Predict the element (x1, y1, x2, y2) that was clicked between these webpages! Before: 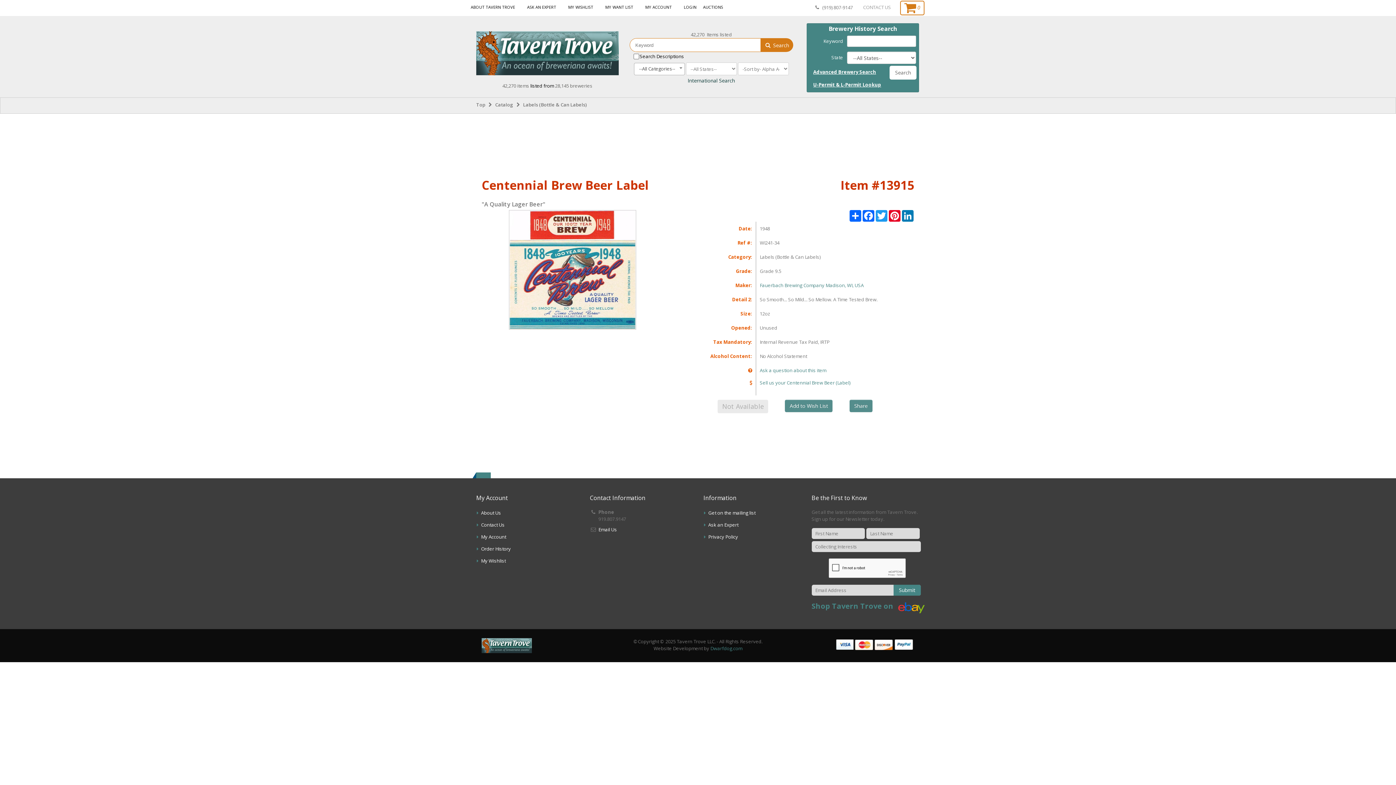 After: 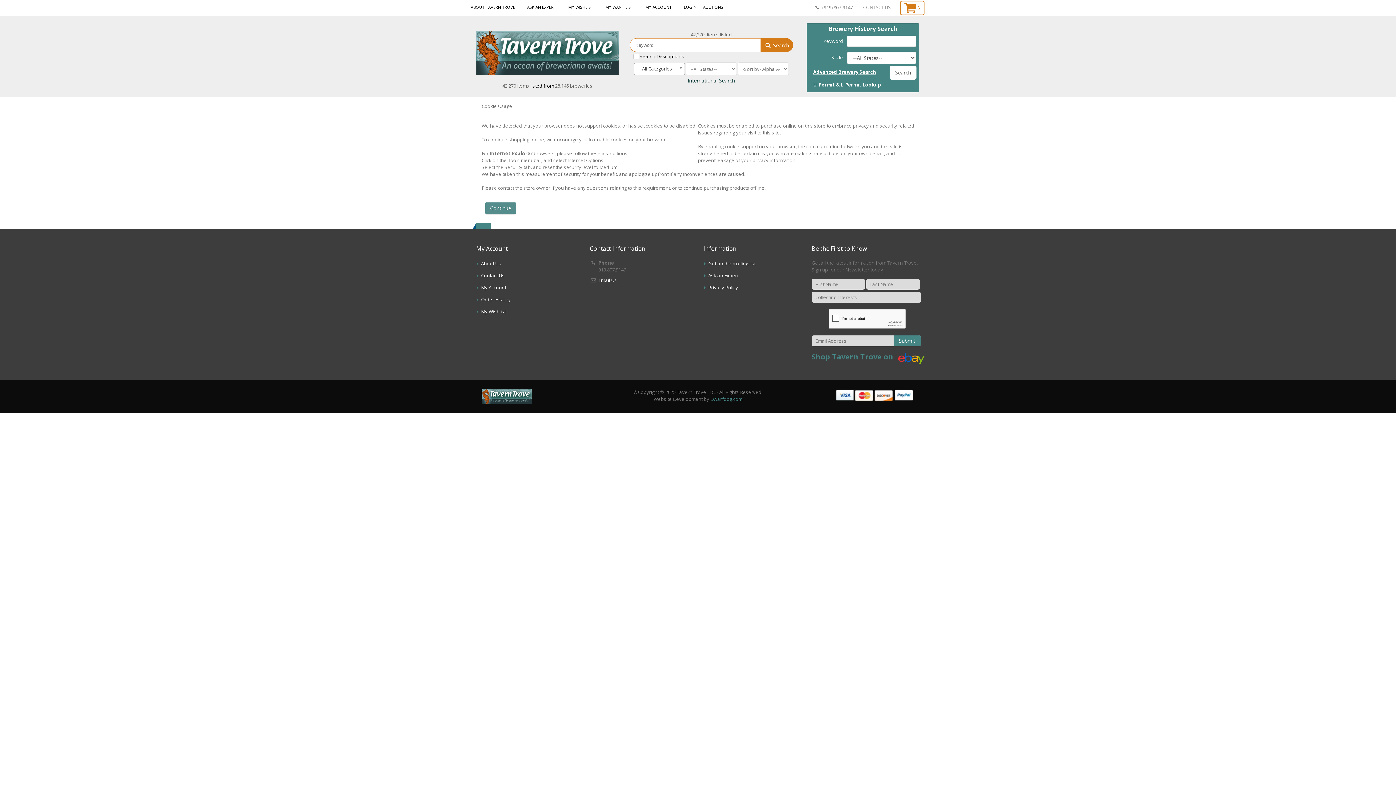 Action: label: MY WANT LIST bbox: (605, 2, 633, 11)